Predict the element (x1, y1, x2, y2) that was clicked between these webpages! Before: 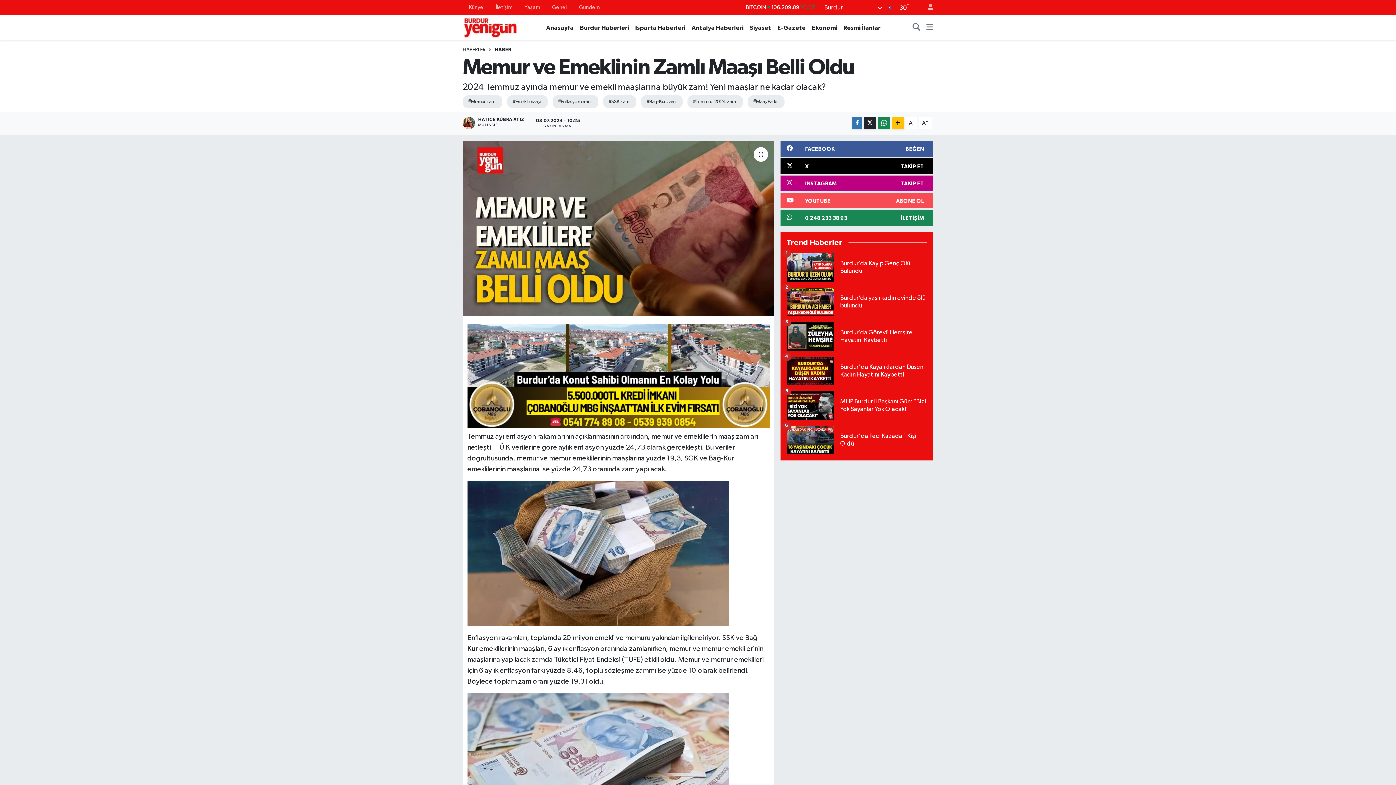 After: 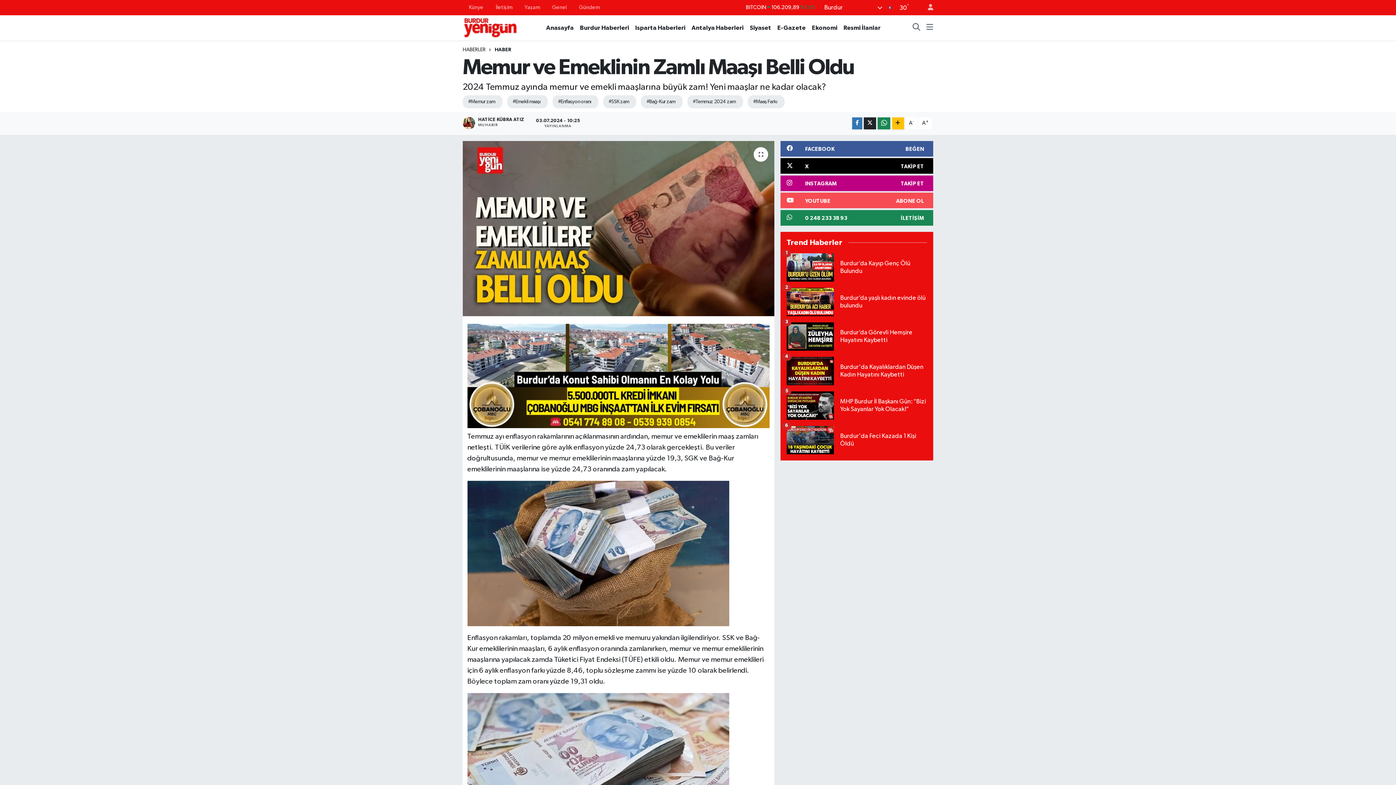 Action: bbox: (786, 287, 927, 322) label: Burdur’da yaşlı kadın evinde ölü bulundu
2